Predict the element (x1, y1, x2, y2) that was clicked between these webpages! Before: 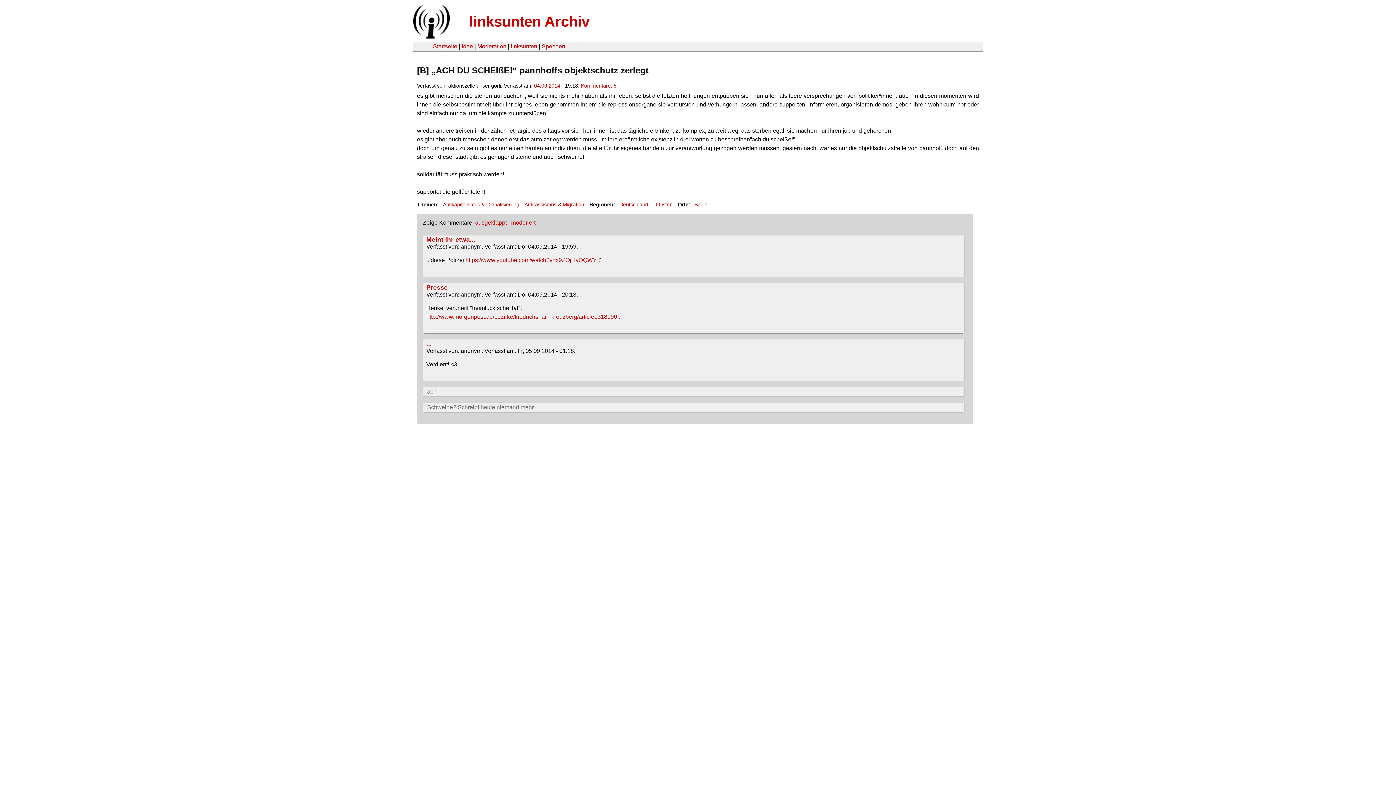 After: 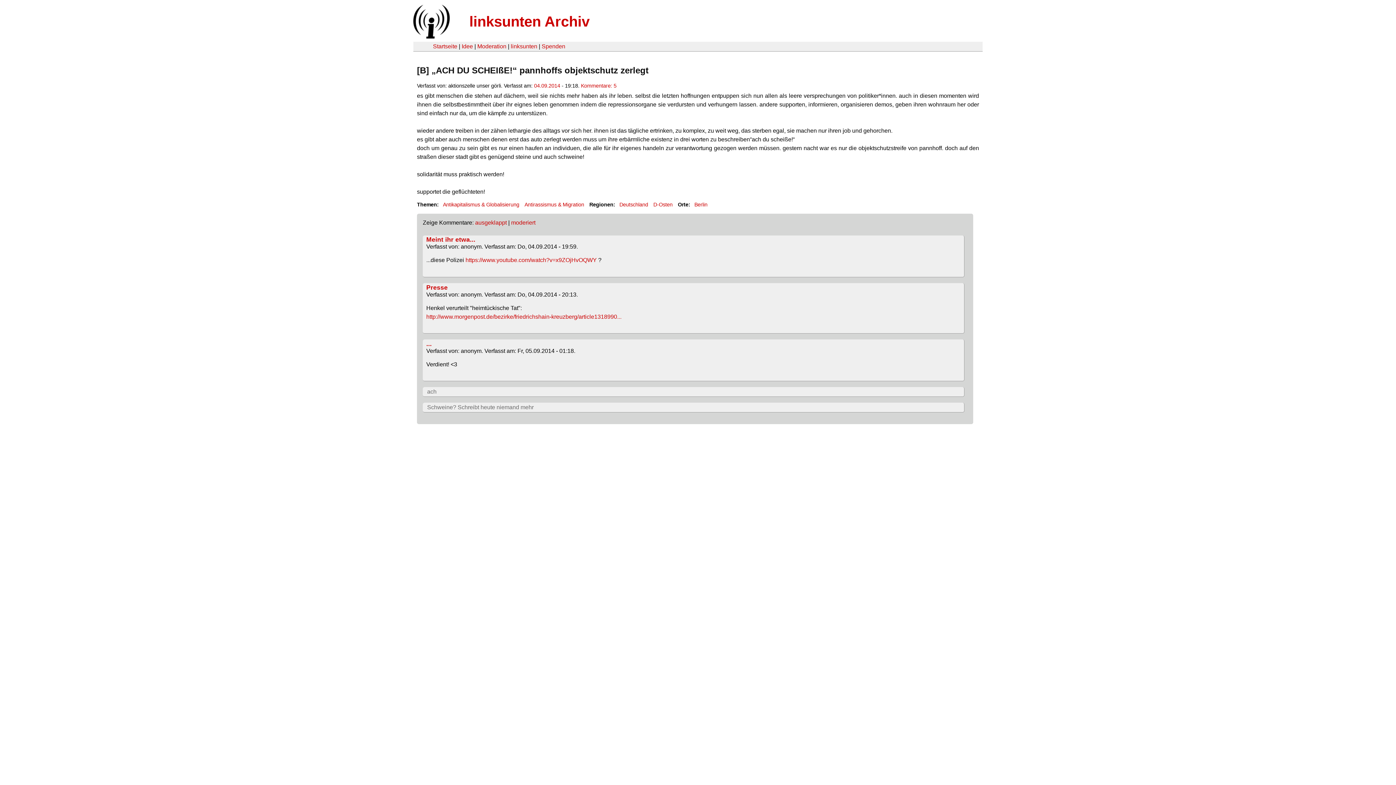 Action: bbox: (426, 340, 431, 347) label: ...